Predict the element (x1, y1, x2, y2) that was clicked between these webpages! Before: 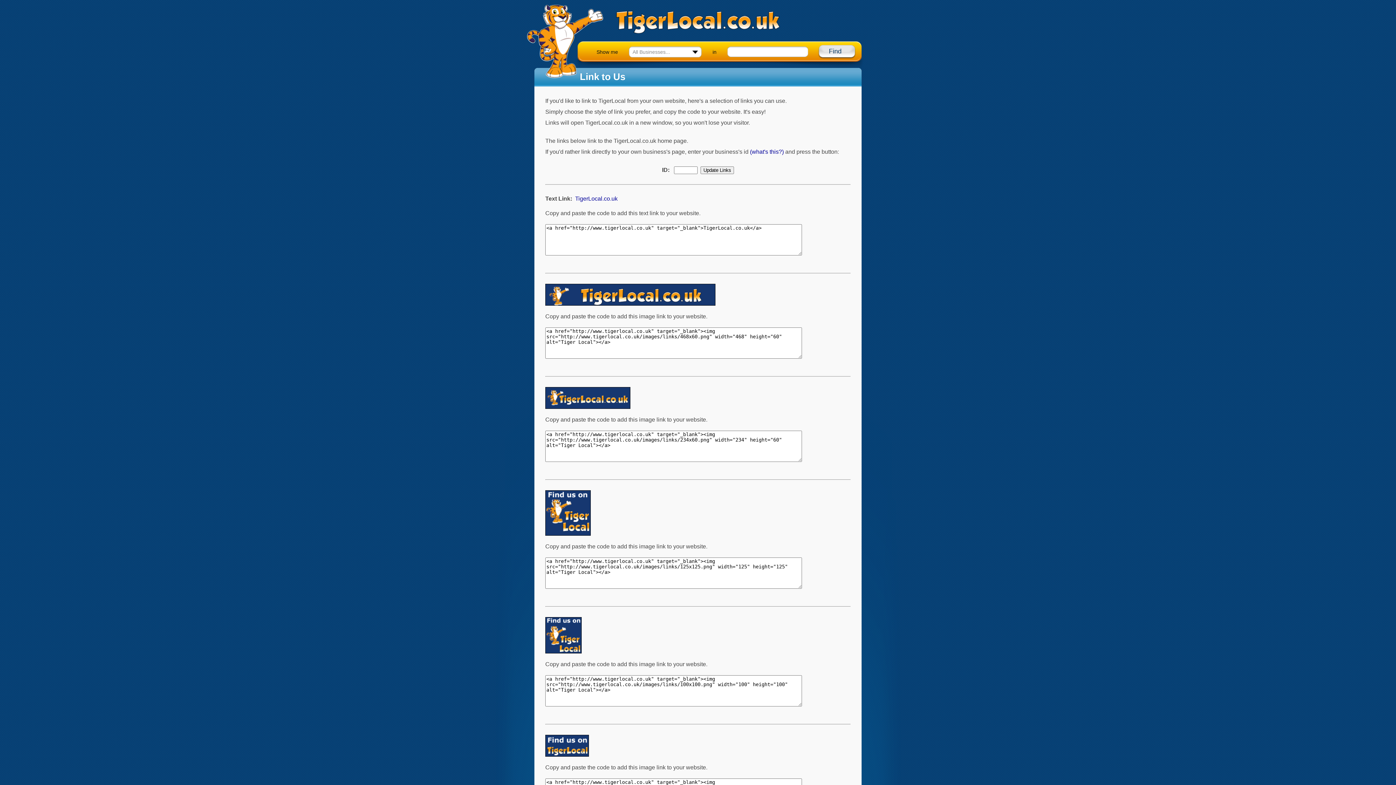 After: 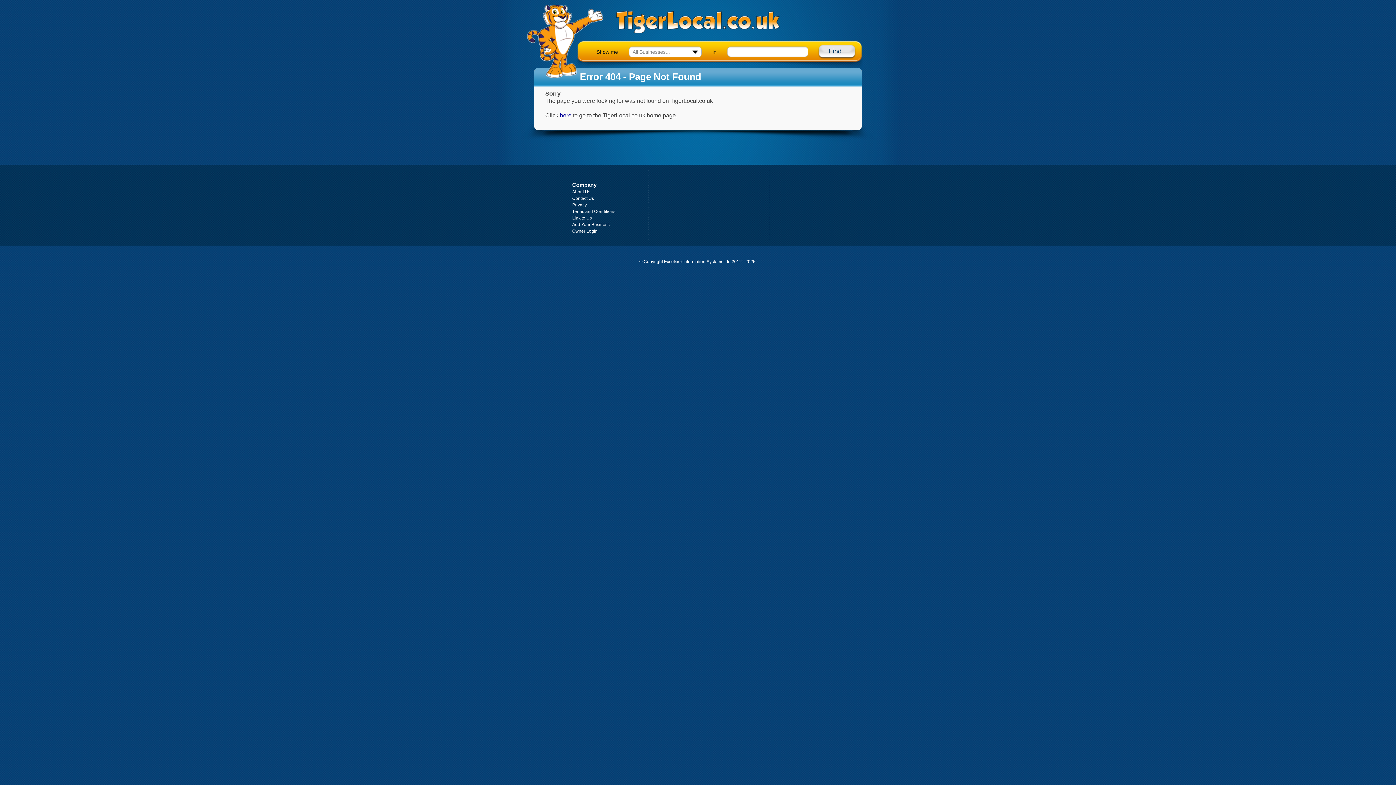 Action: label: Find bbox: (818, 45, 856, 58)